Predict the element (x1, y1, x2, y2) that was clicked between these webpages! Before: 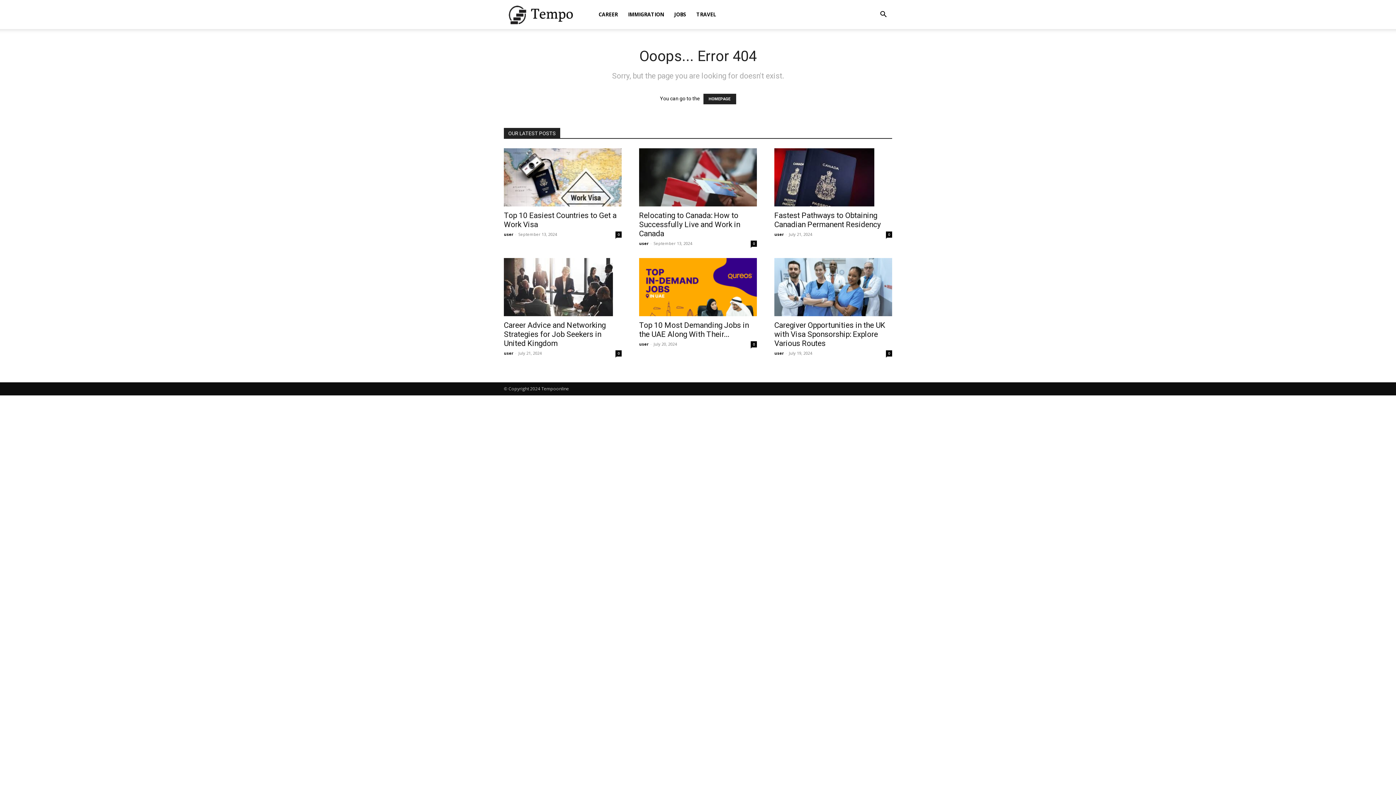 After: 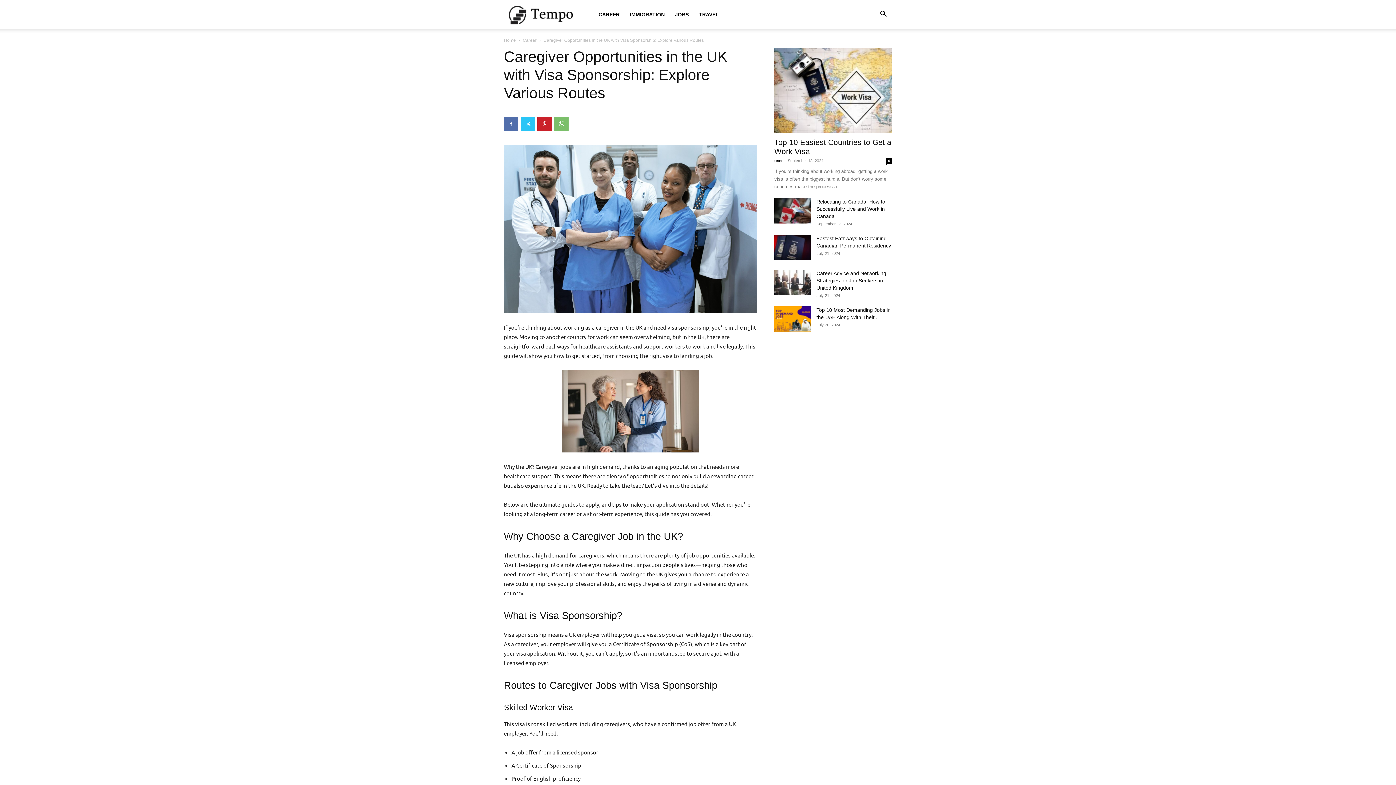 Action: bbox: (774, 258, 892, 316)